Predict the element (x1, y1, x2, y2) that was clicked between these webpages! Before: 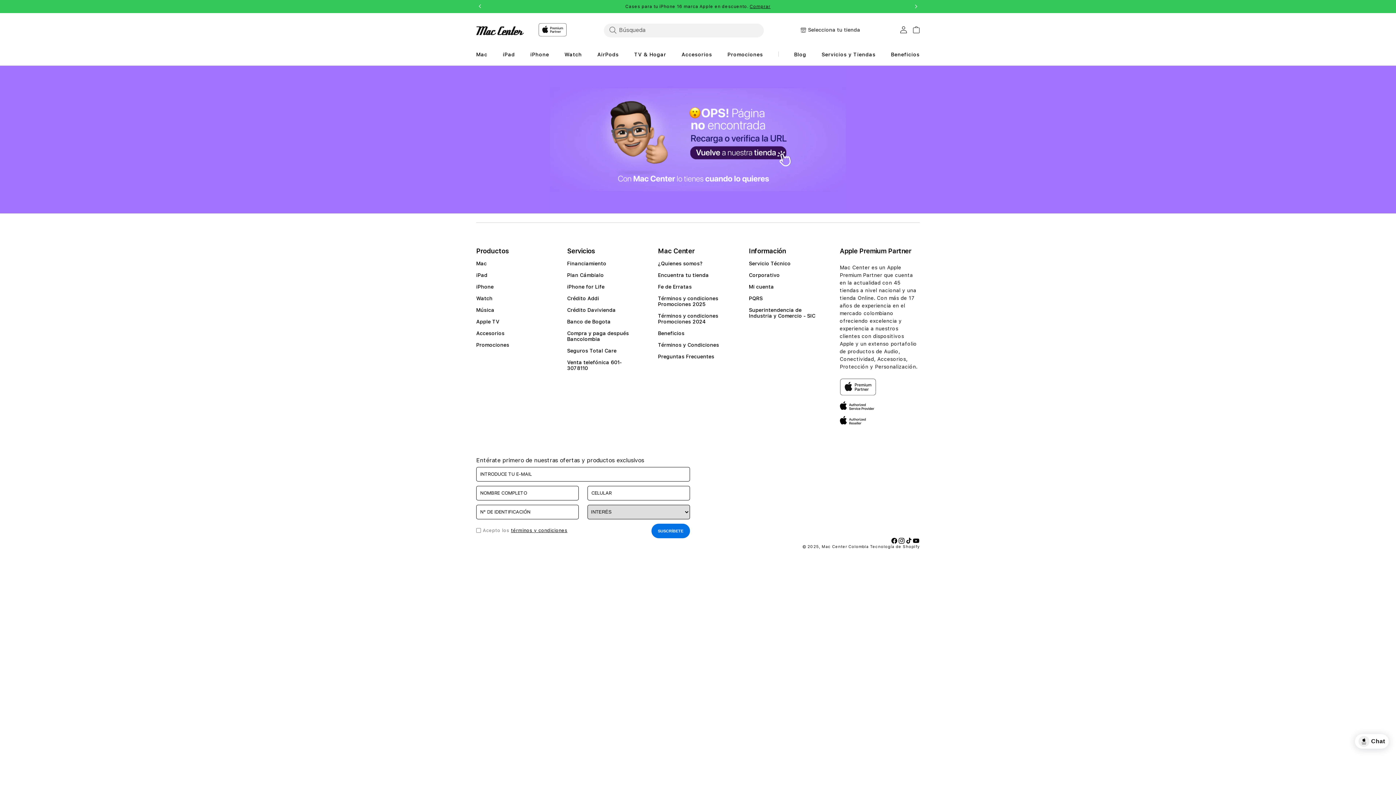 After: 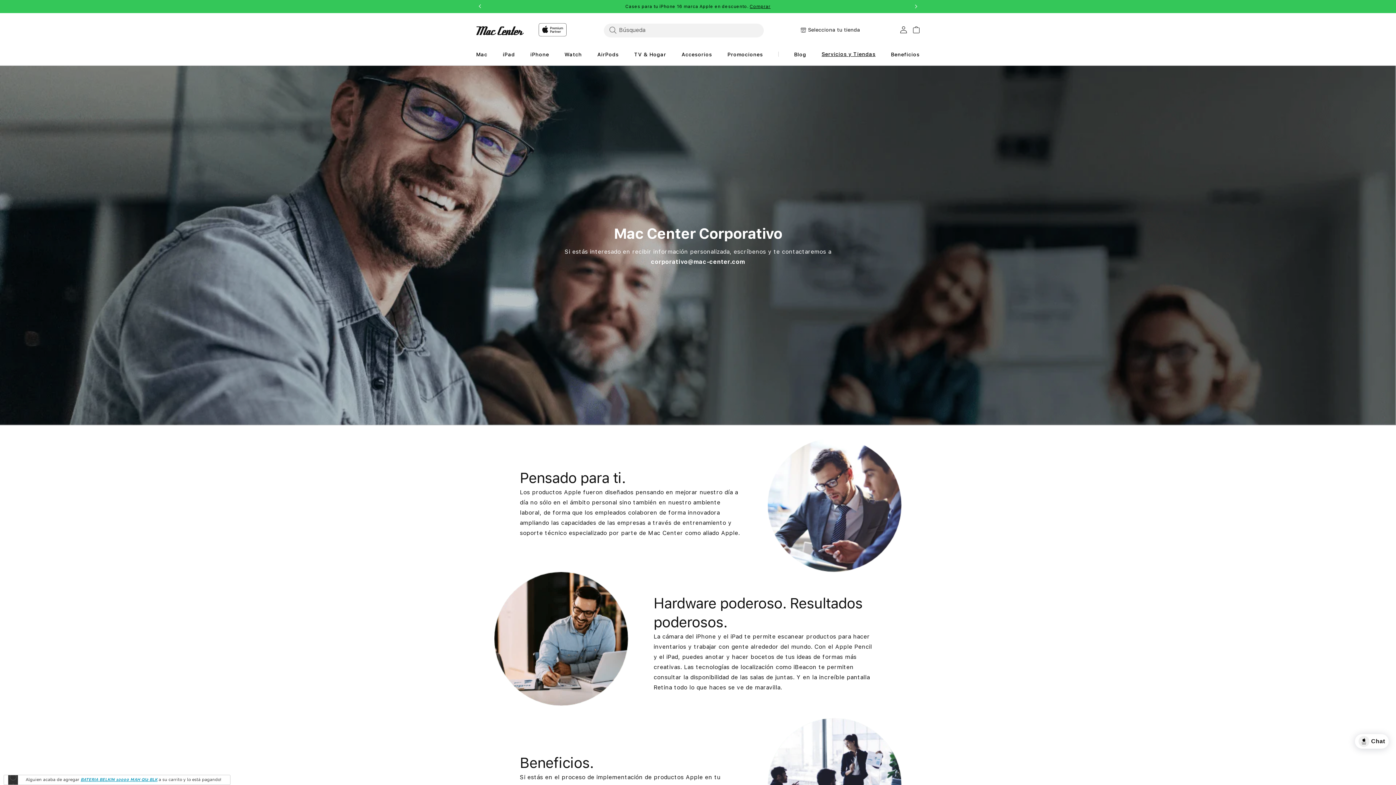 Action: label: Corporativo bbox: (749, 272, 780, 283)